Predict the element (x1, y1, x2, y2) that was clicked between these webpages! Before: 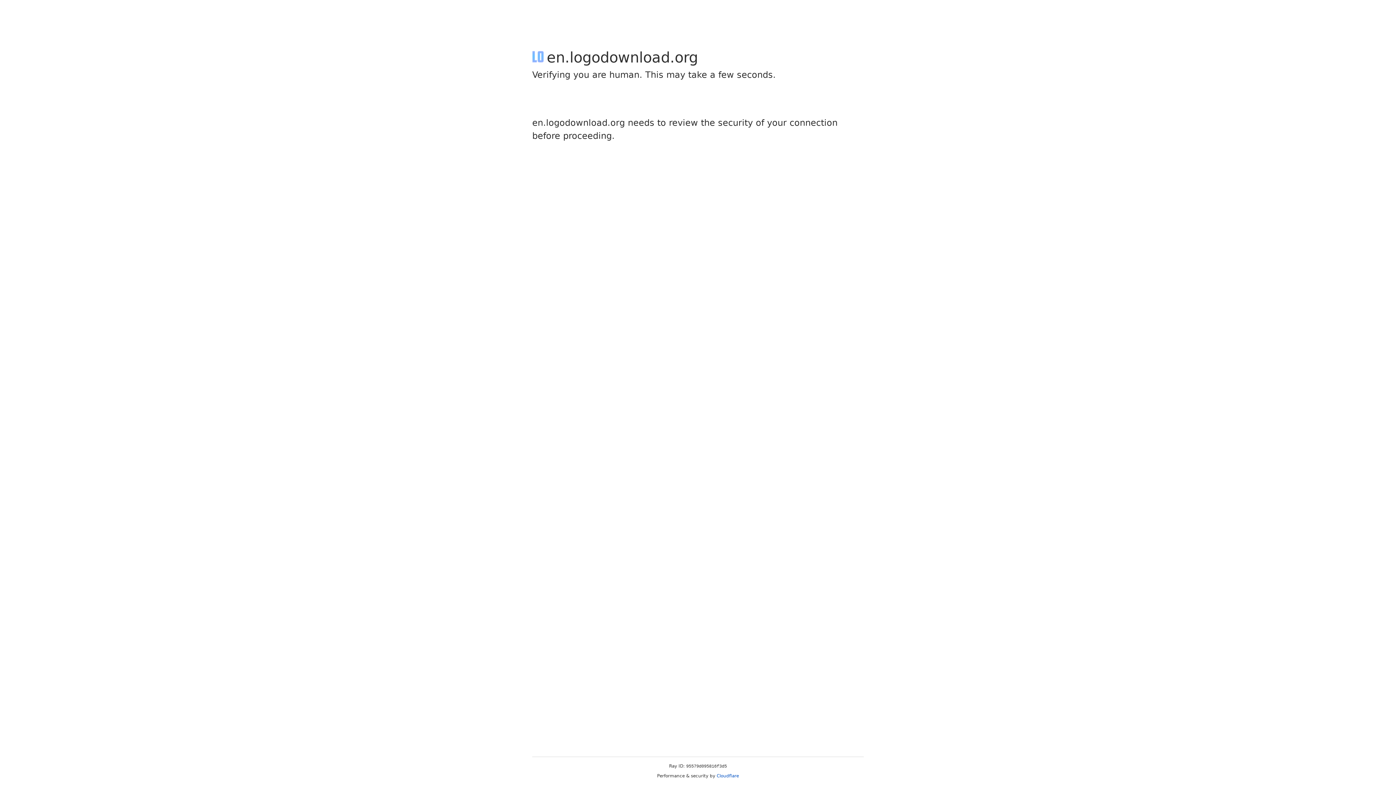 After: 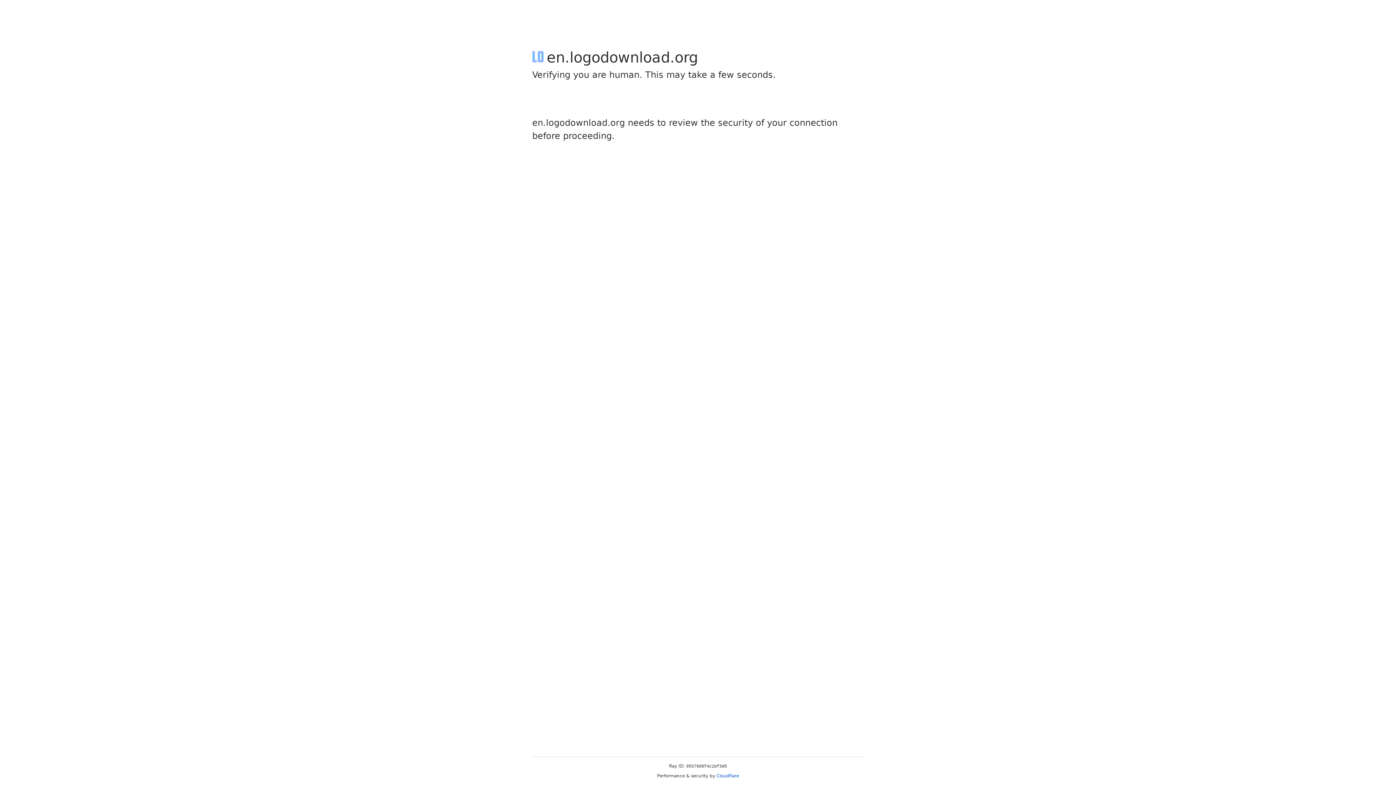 Action: label: Cloudflare bbox: (716, 773, 739, 778)